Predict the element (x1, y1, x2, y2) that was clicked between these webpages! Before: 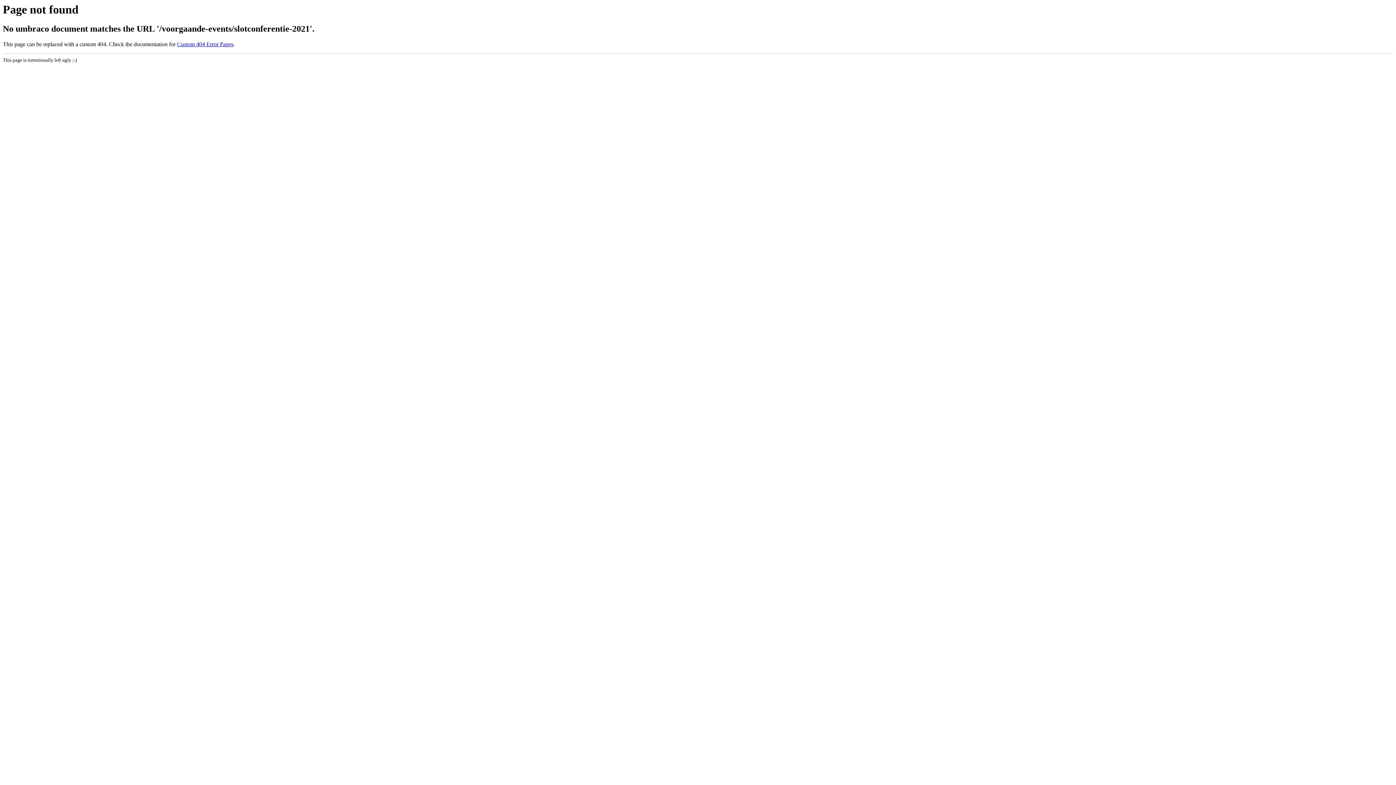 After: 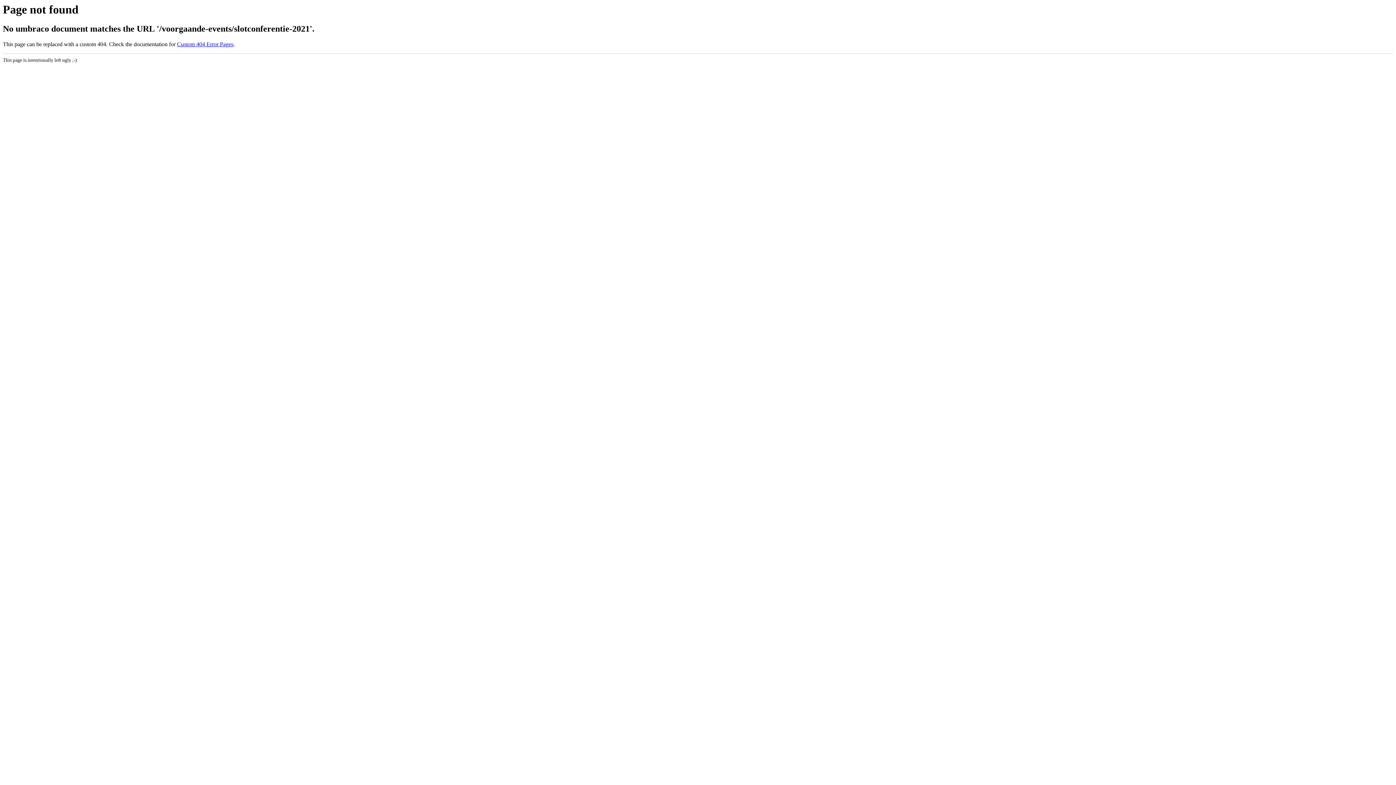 Action: label: Custom 404 Error Pages bbox: (177, 41, 233, 47)